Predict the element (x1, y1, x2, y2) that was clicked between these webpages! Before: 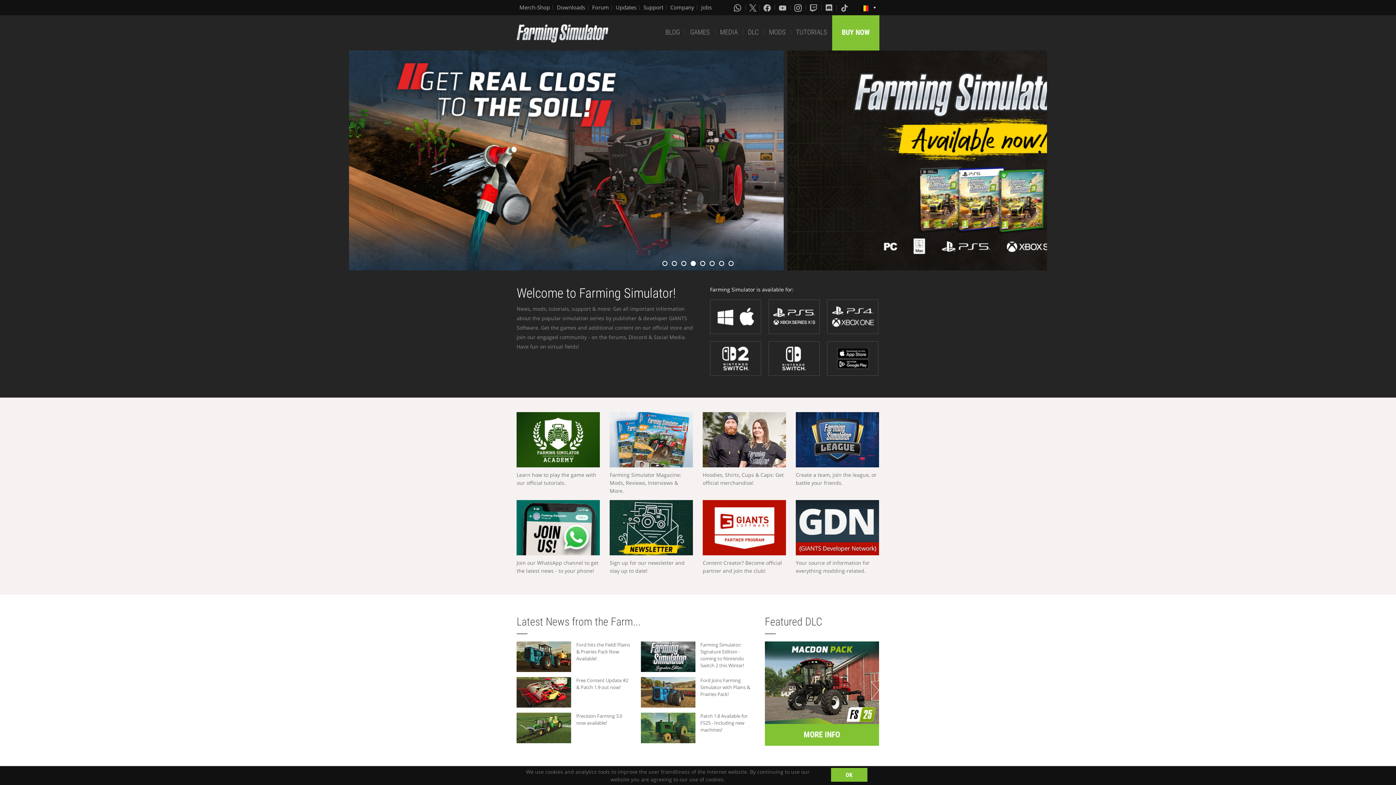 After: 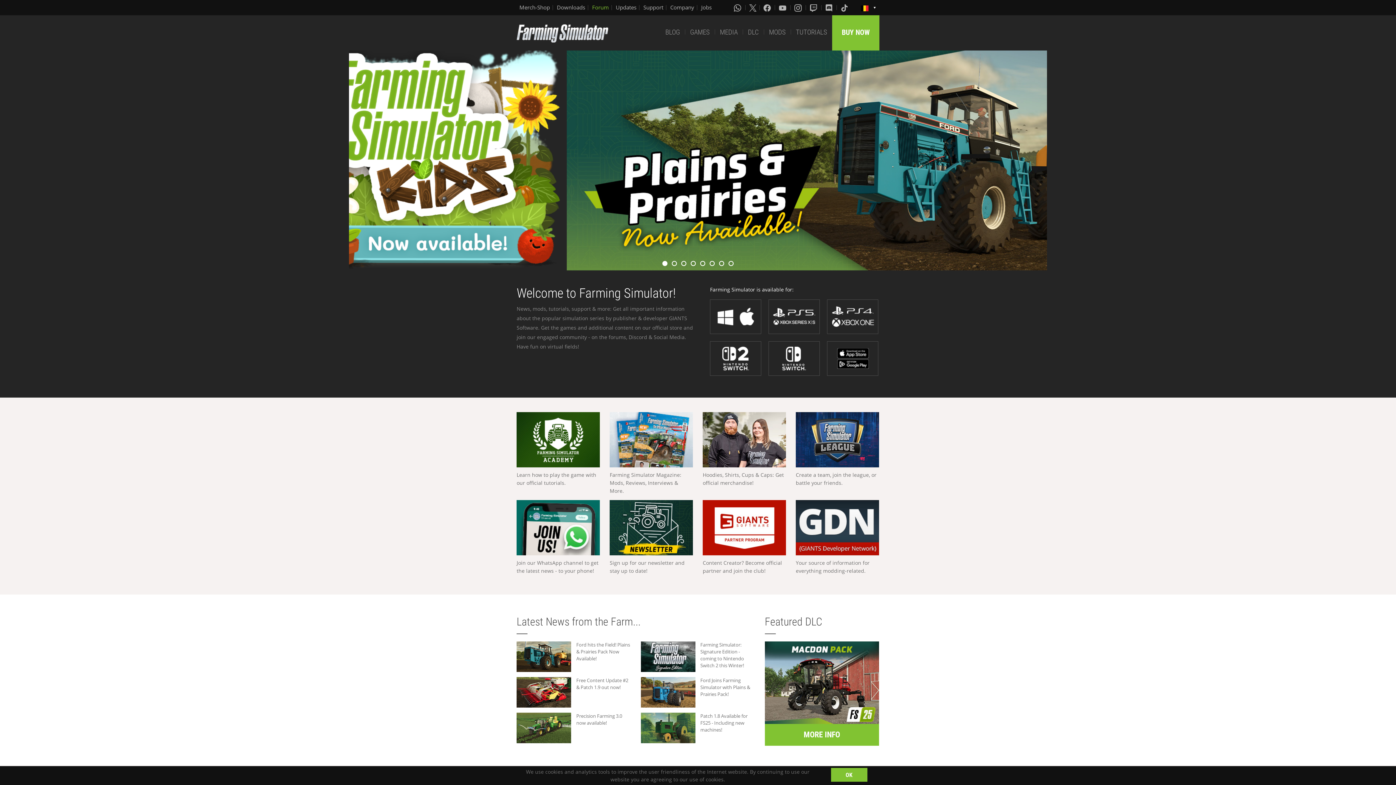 Action: label: Forum bbox: (592, 3, 609, 11)